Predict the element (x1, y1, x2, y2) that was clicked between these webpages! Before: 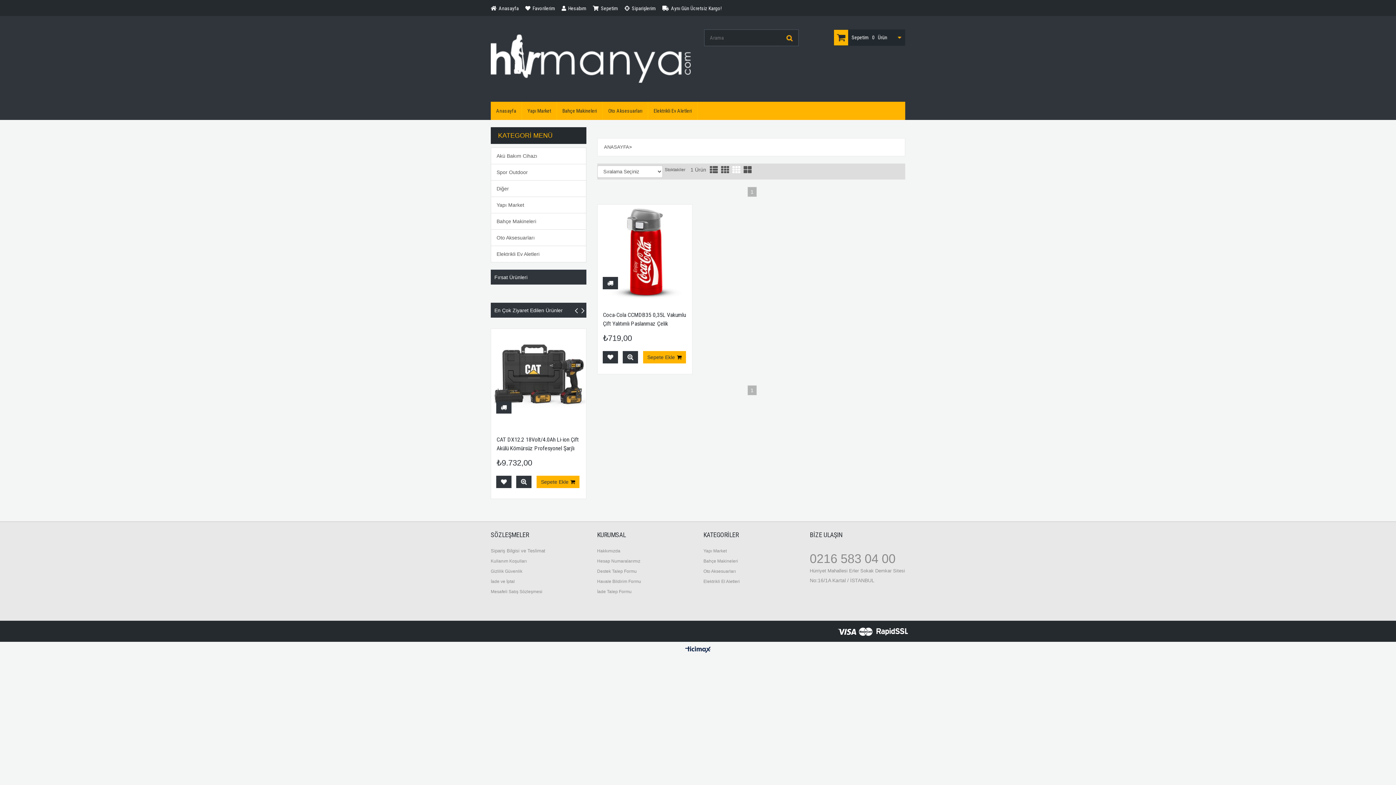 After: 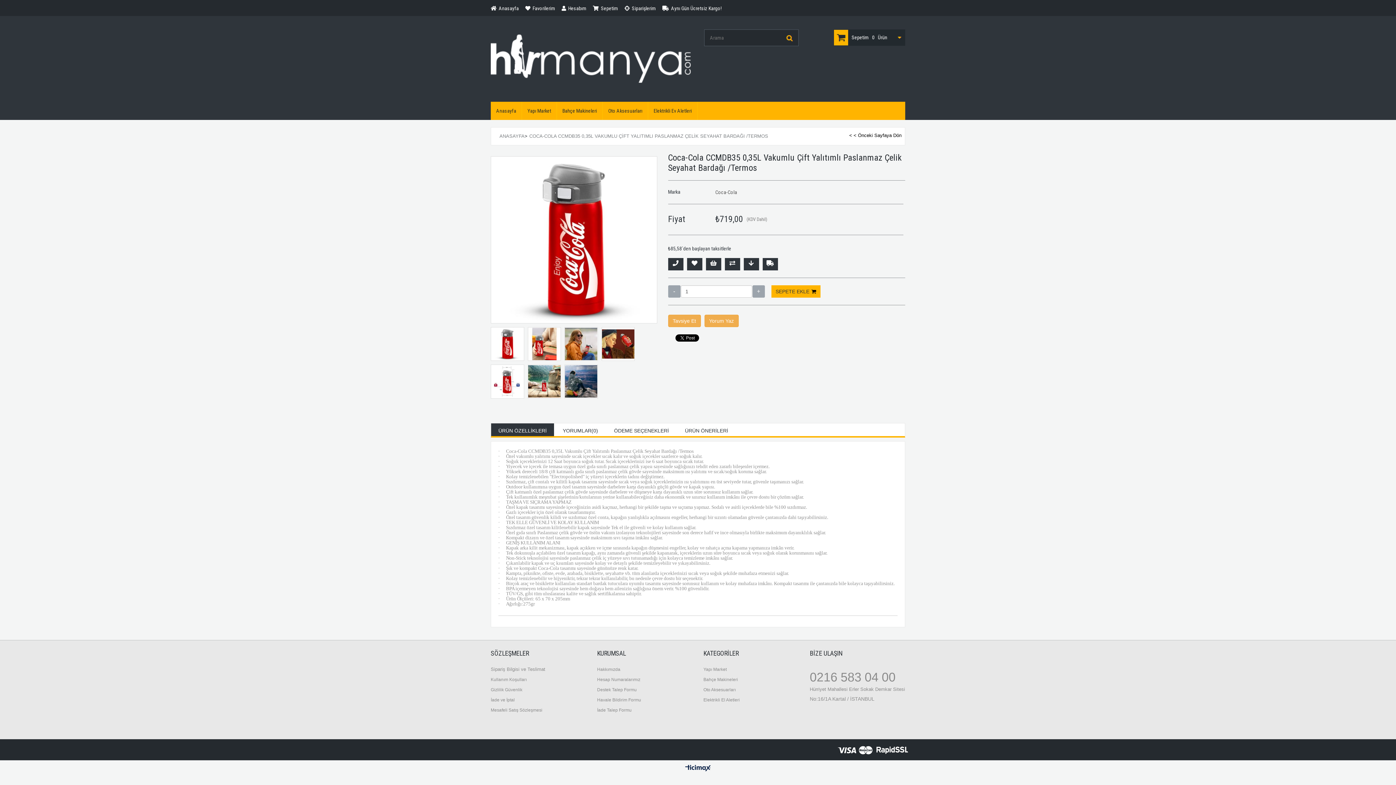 Action: bbox: (597, 204, 692, 299)